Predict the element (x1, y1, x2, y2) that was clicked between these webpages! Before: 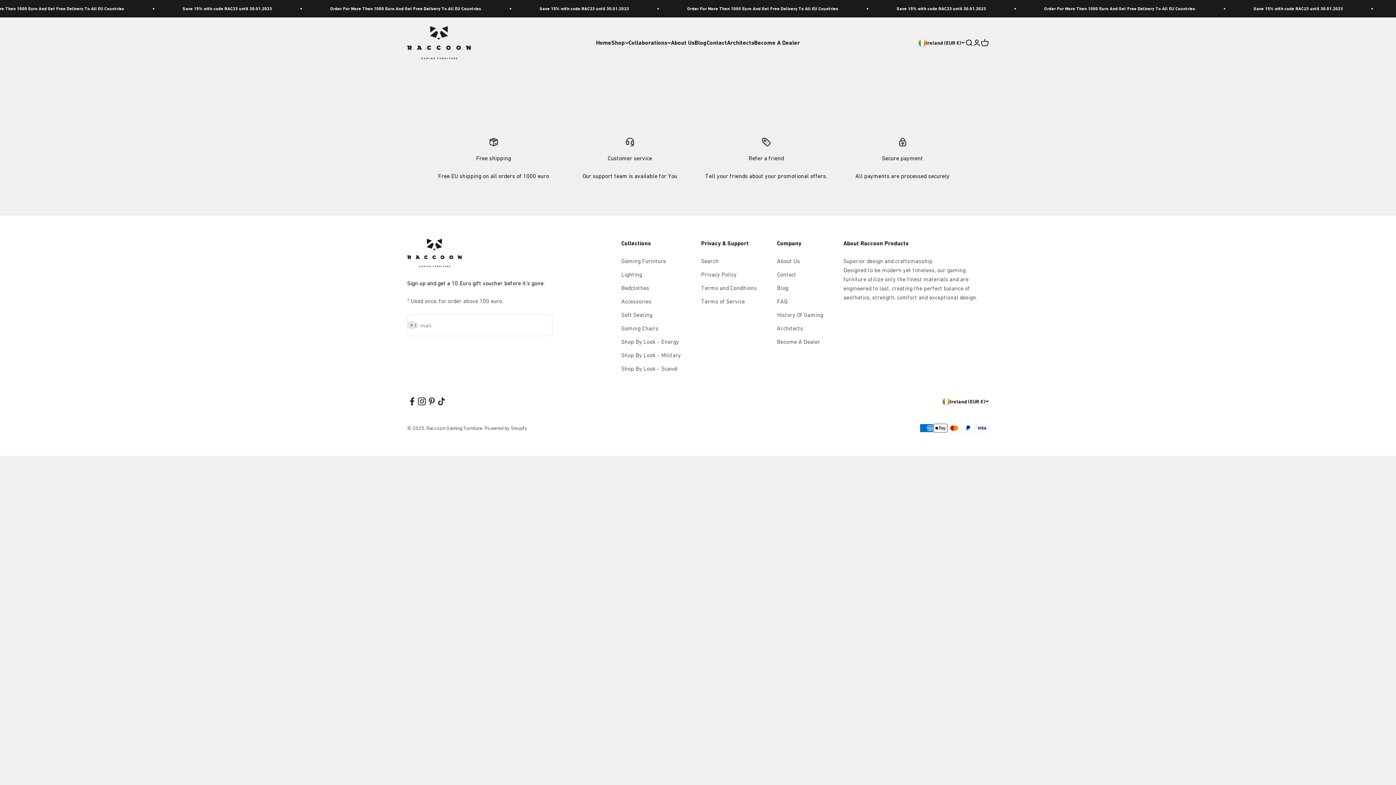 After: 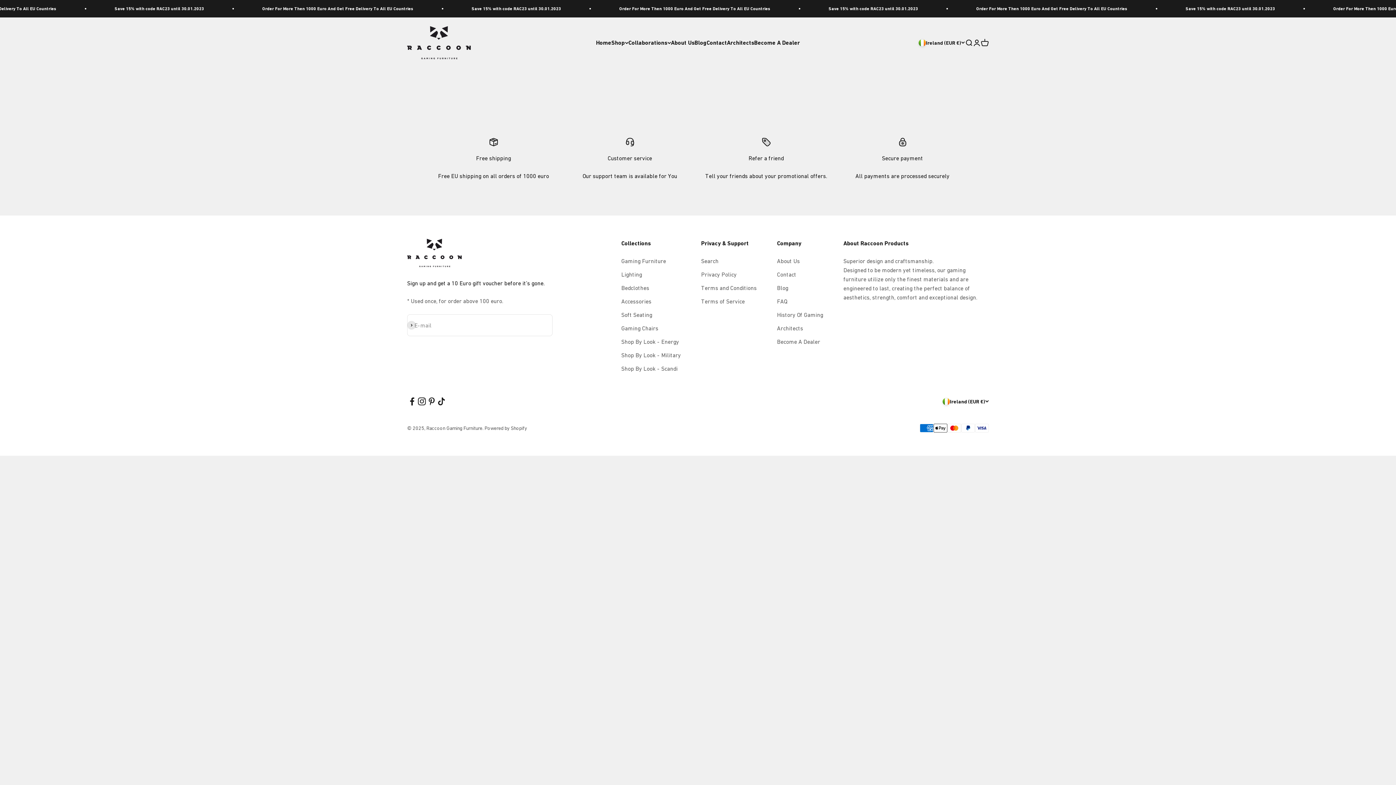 Action: bbox: (484, 425, 527, 431) label: Powered by Shopify